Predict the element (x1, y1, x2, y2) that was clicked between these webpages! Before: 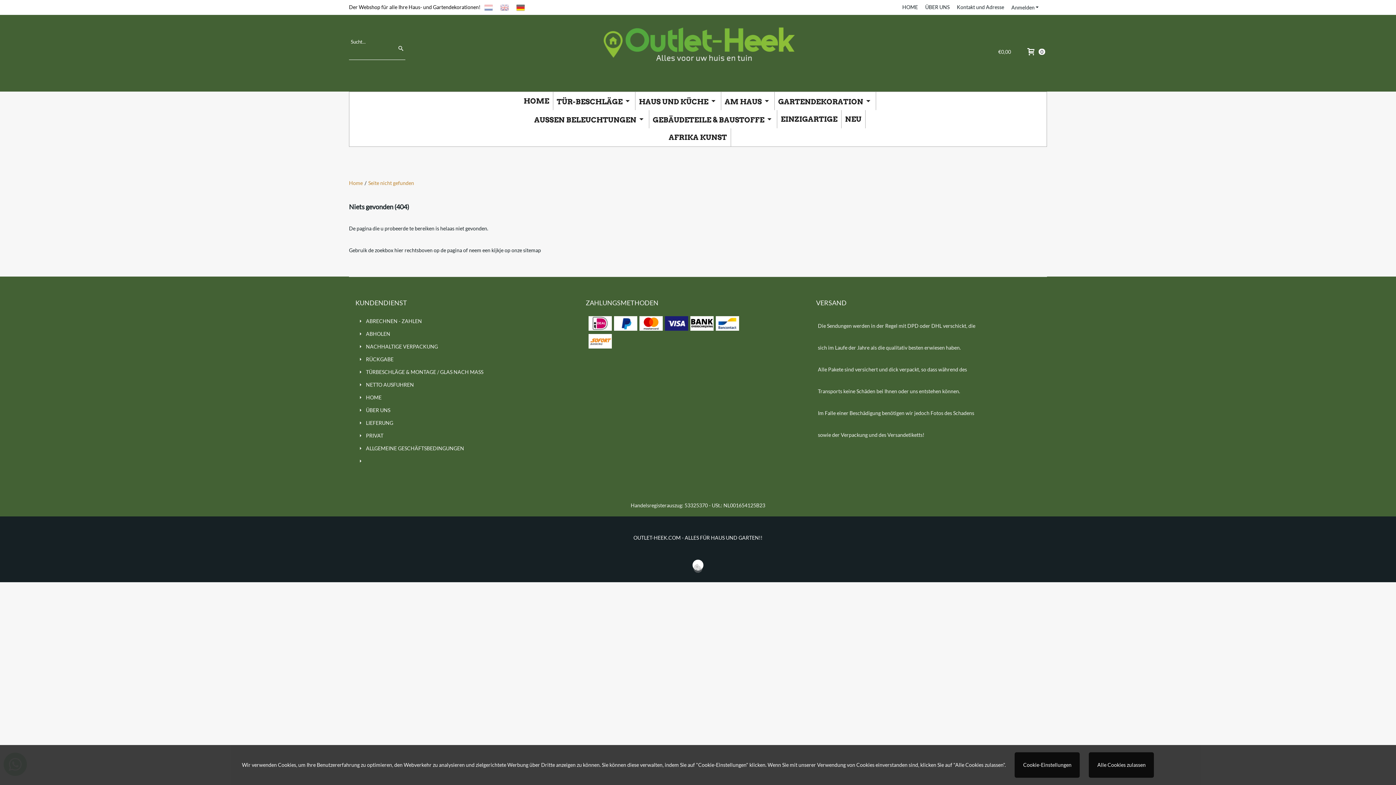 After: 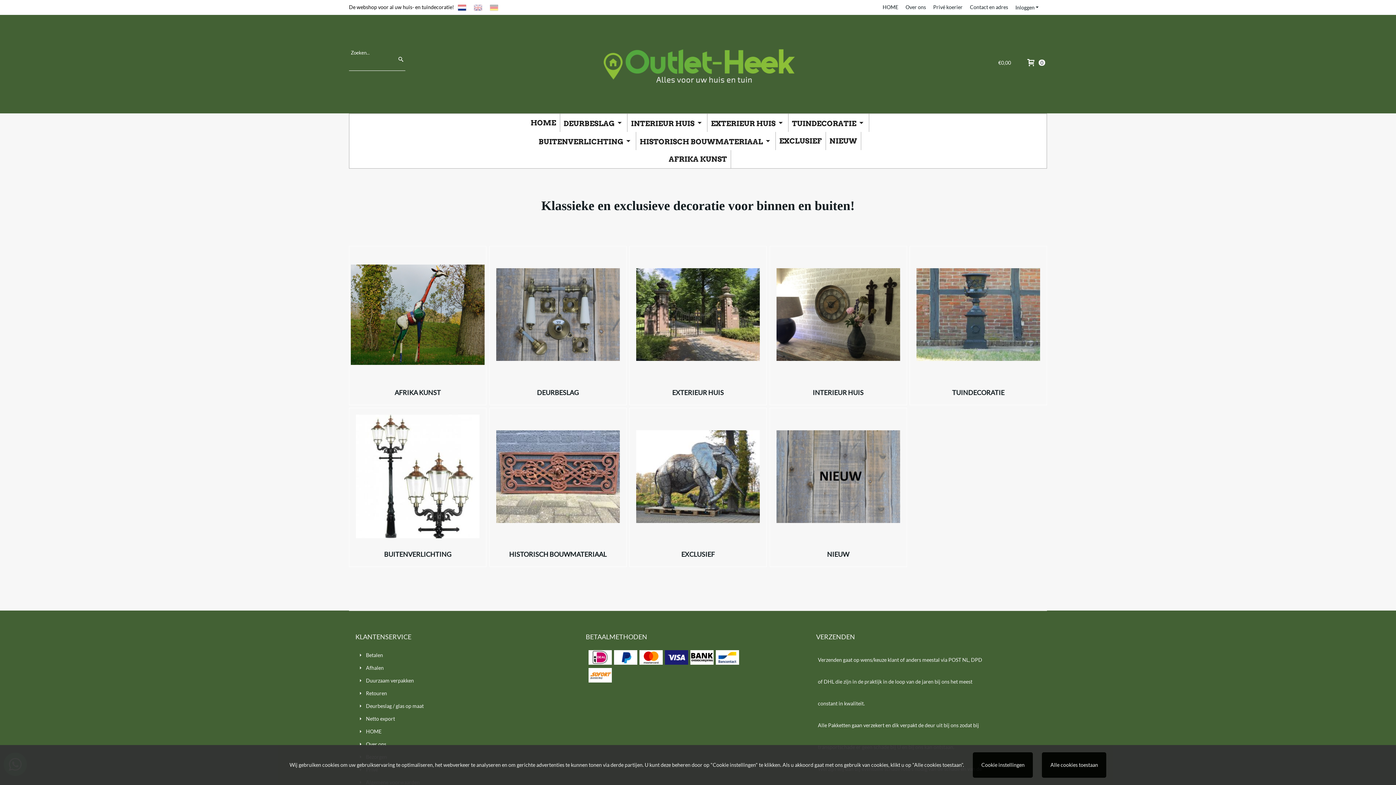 Action: bbox: (484, 4, 493, 10)